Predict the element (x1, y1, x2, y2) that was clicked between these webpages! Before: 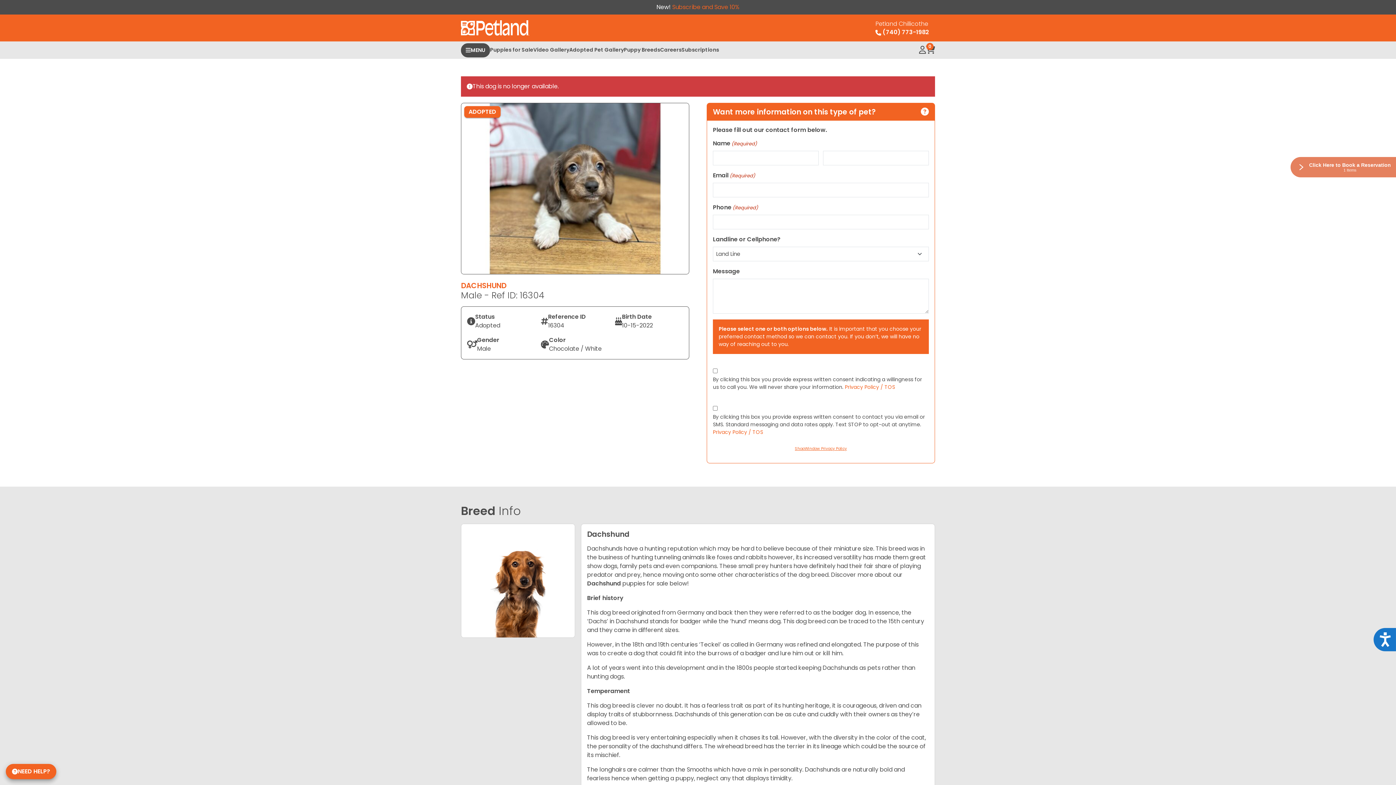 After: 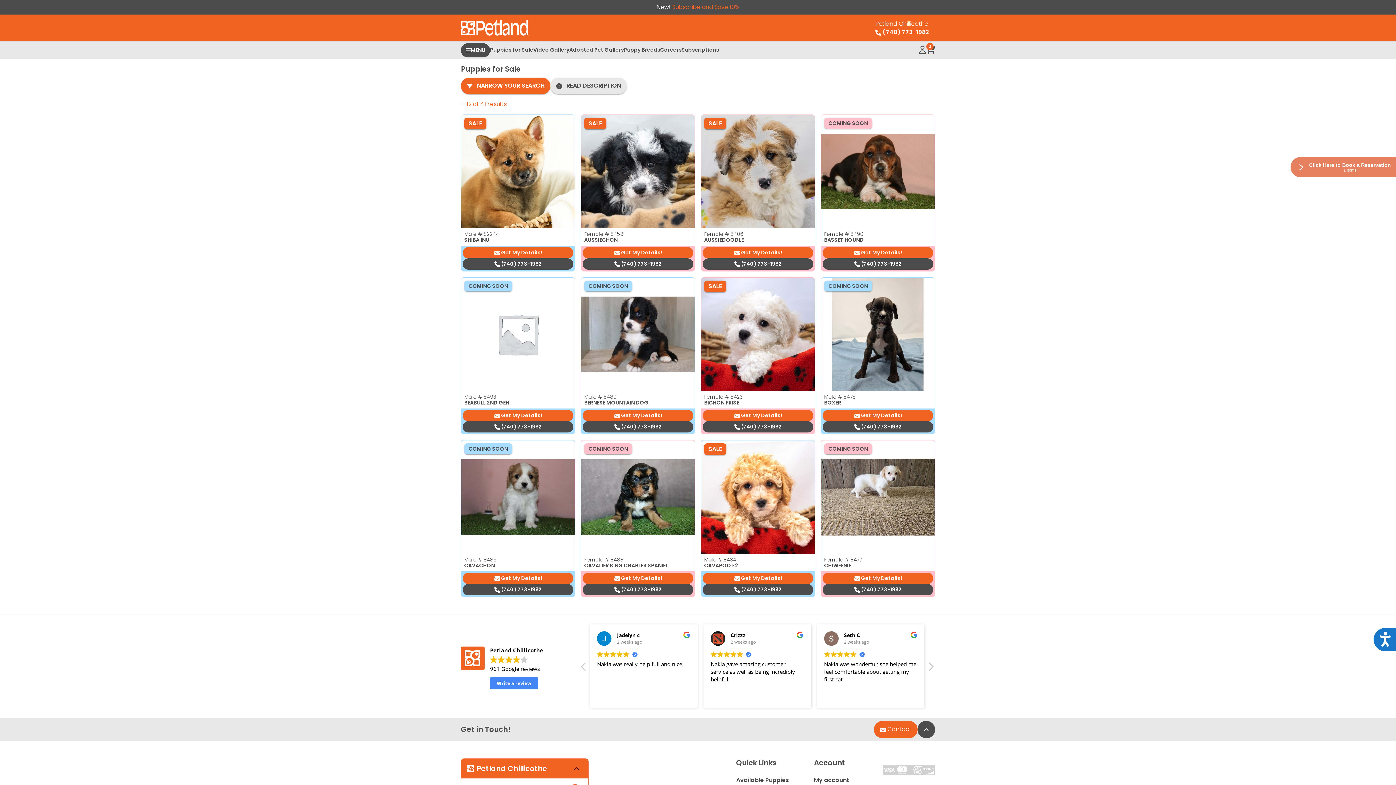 Action: bbox: (490, 41, 533, 58) label: Puppies for Sale